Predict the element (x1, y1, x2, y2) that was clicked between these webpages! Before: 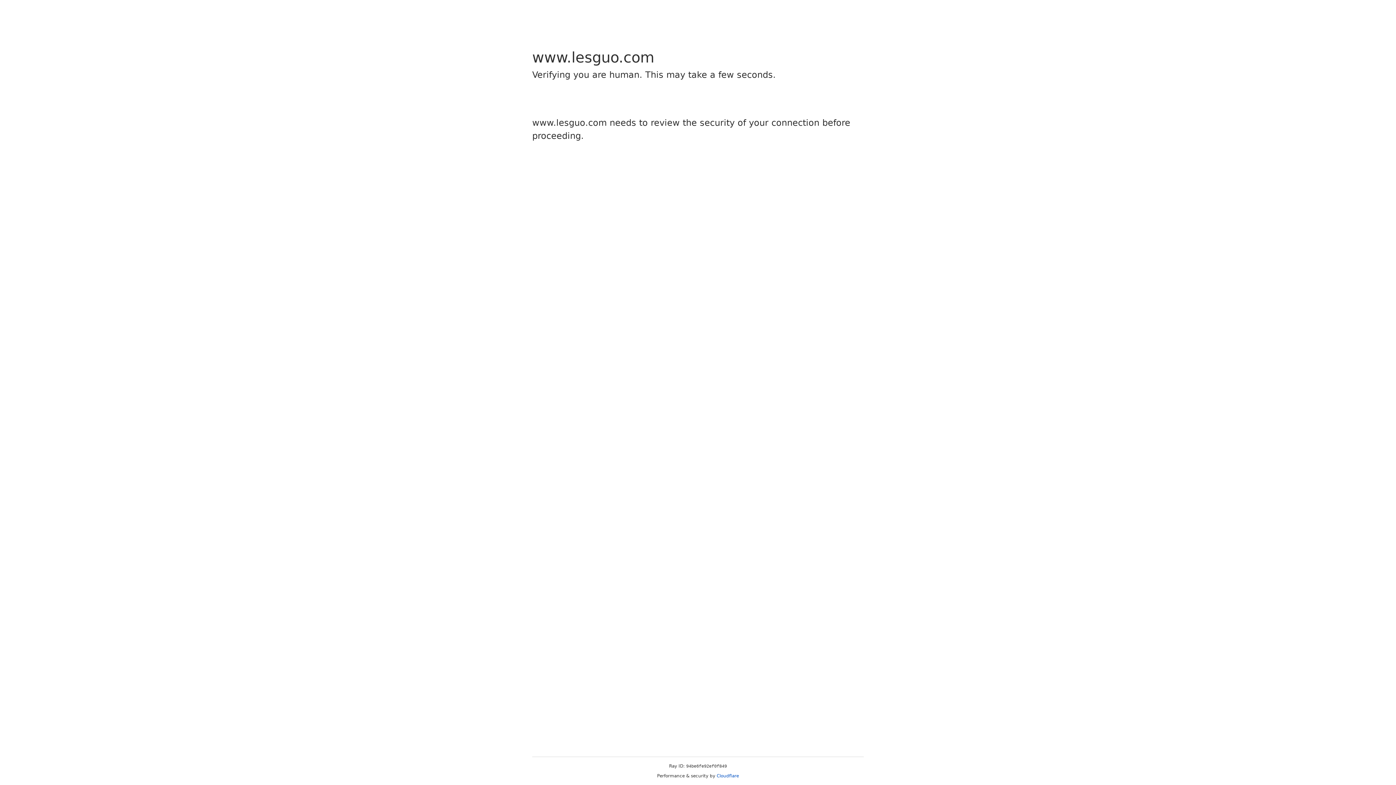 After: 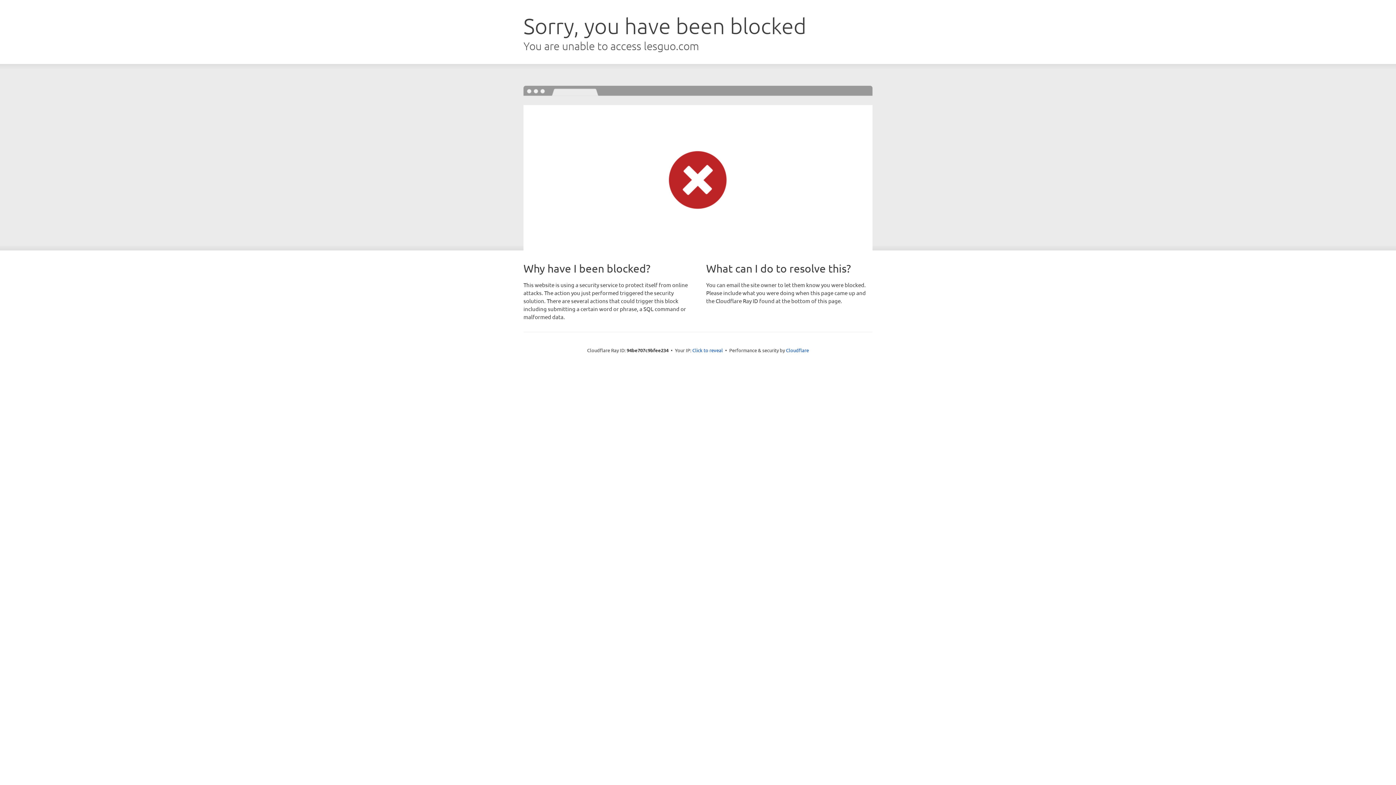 Action: label: Cloudflare bbox: (716, 773, 739, 778)